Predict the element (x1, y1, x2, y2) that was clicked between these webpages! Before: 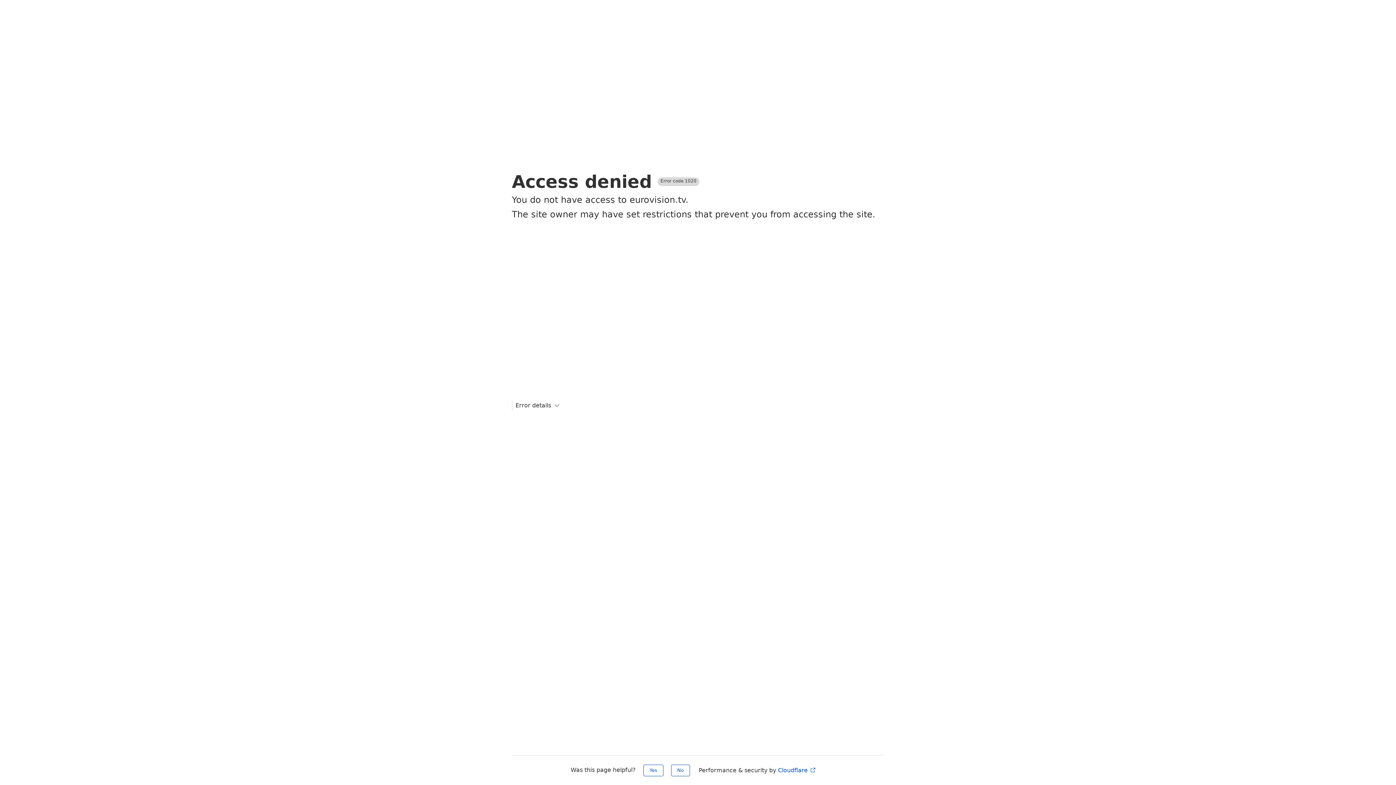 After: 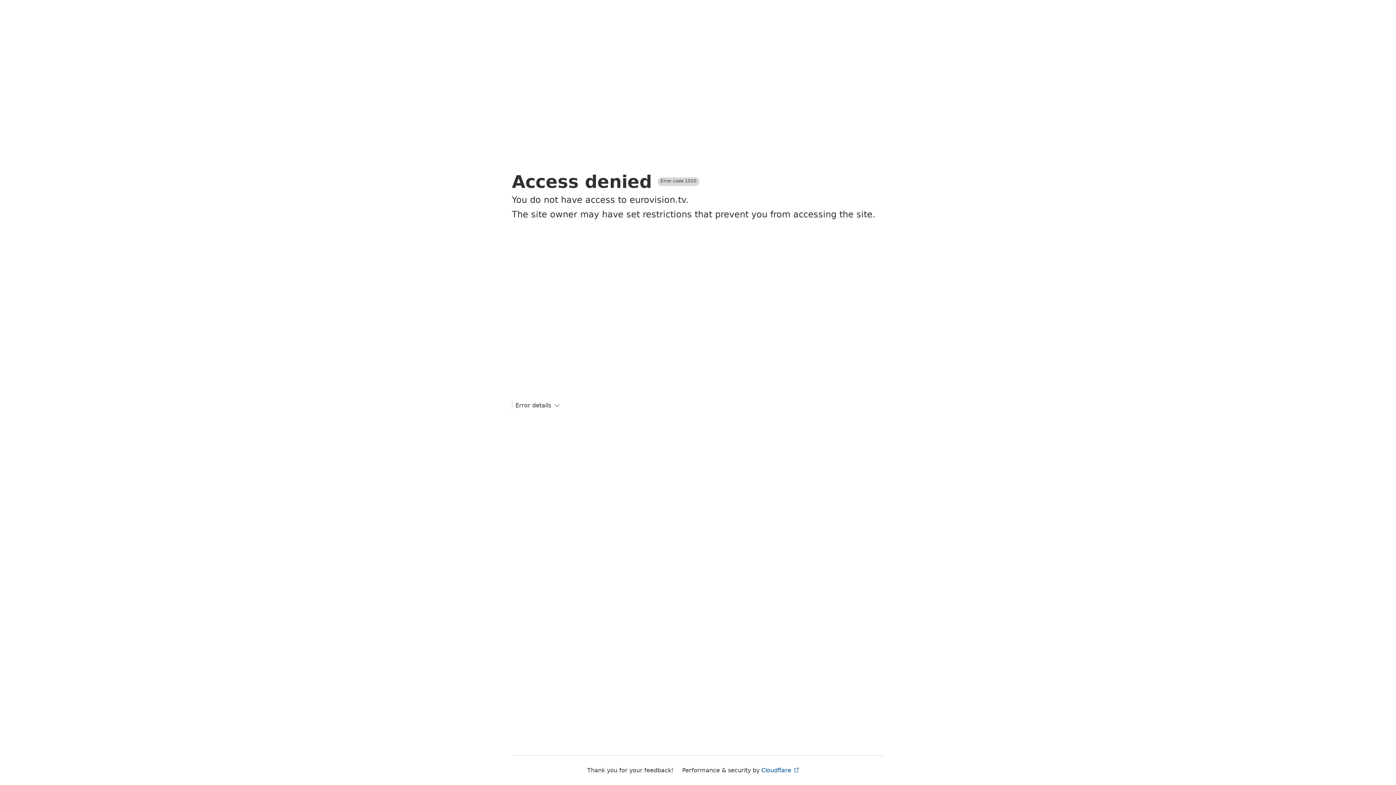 Action: label: Yes bbox: (643, 765, 663, 776)